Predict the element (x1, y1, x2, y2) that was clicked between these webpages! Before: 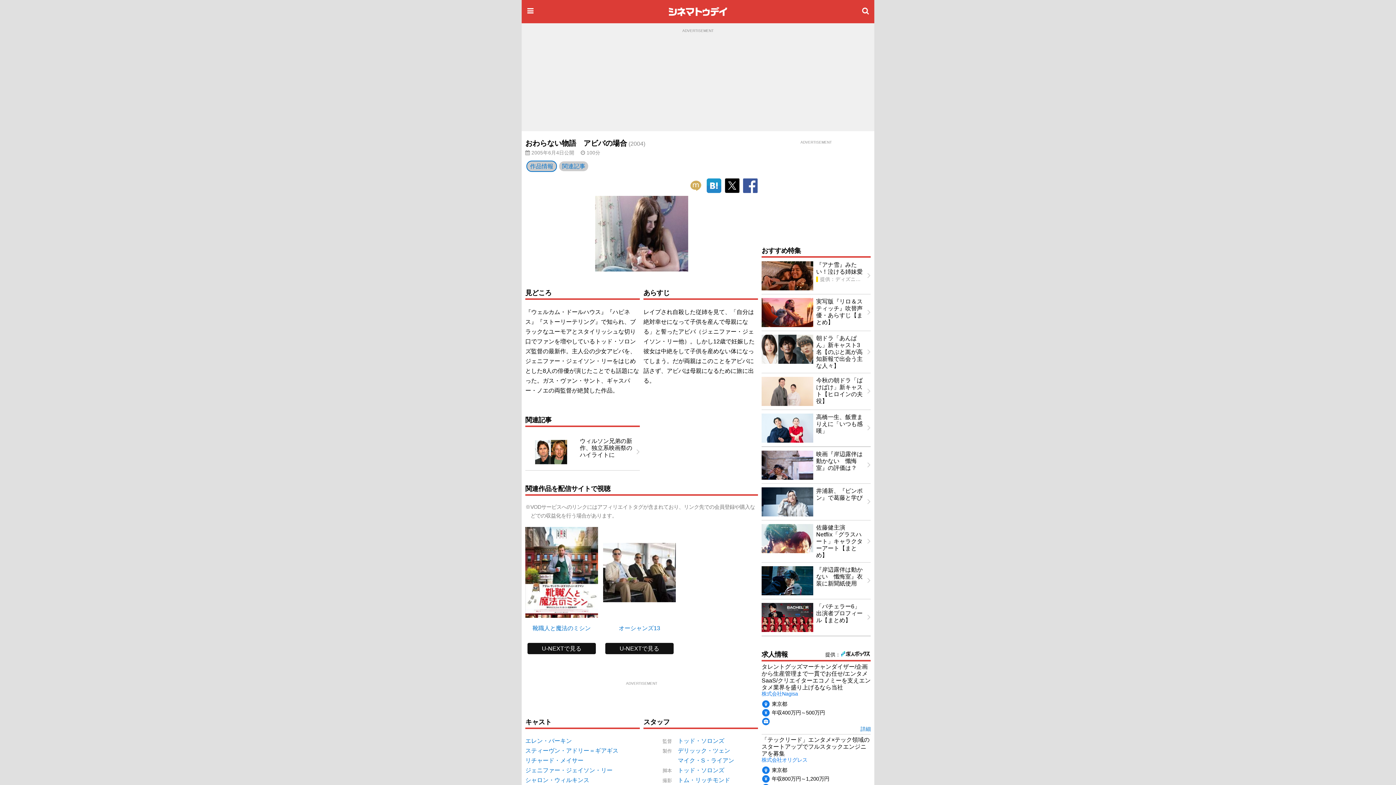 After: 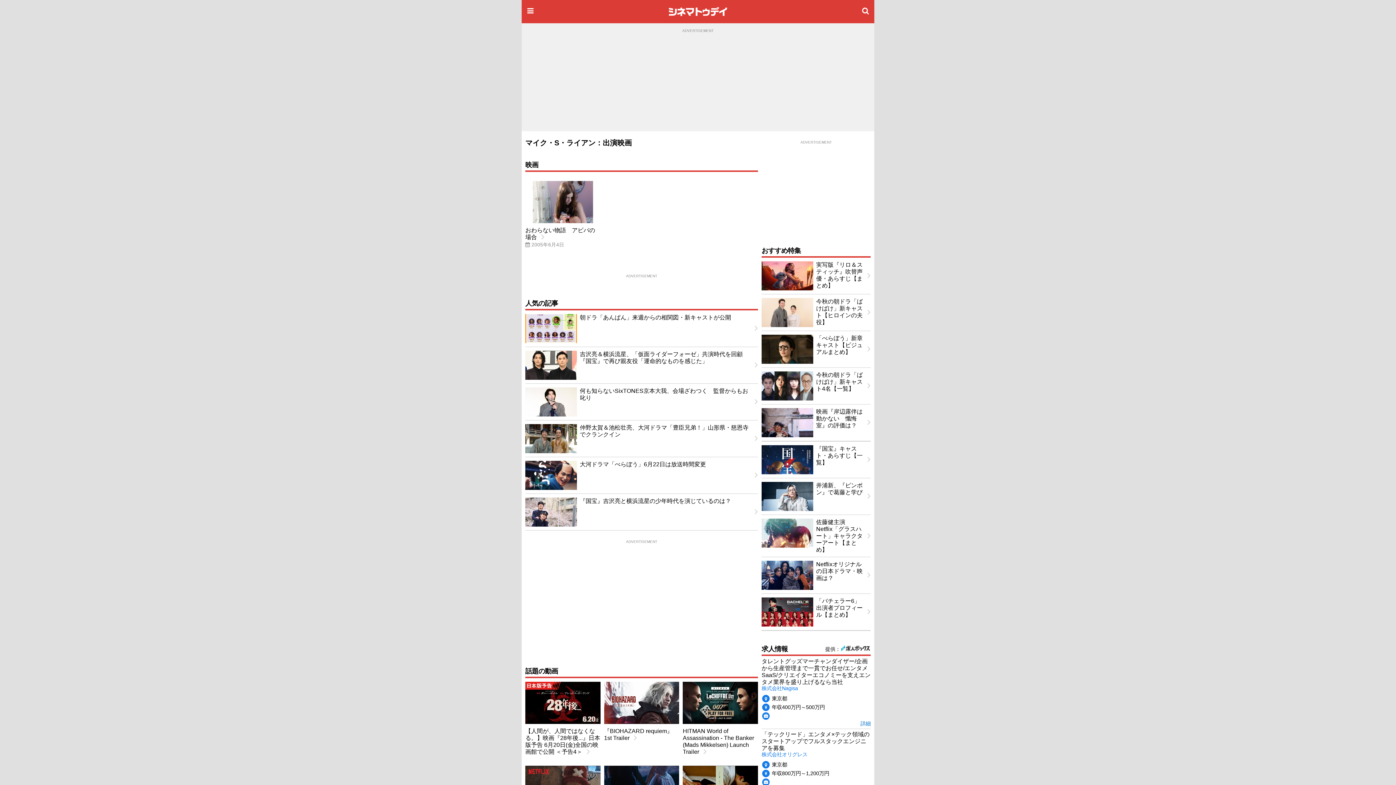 Action: bbox: (678, 757, 734, 763) label: マイク・S・ライアン